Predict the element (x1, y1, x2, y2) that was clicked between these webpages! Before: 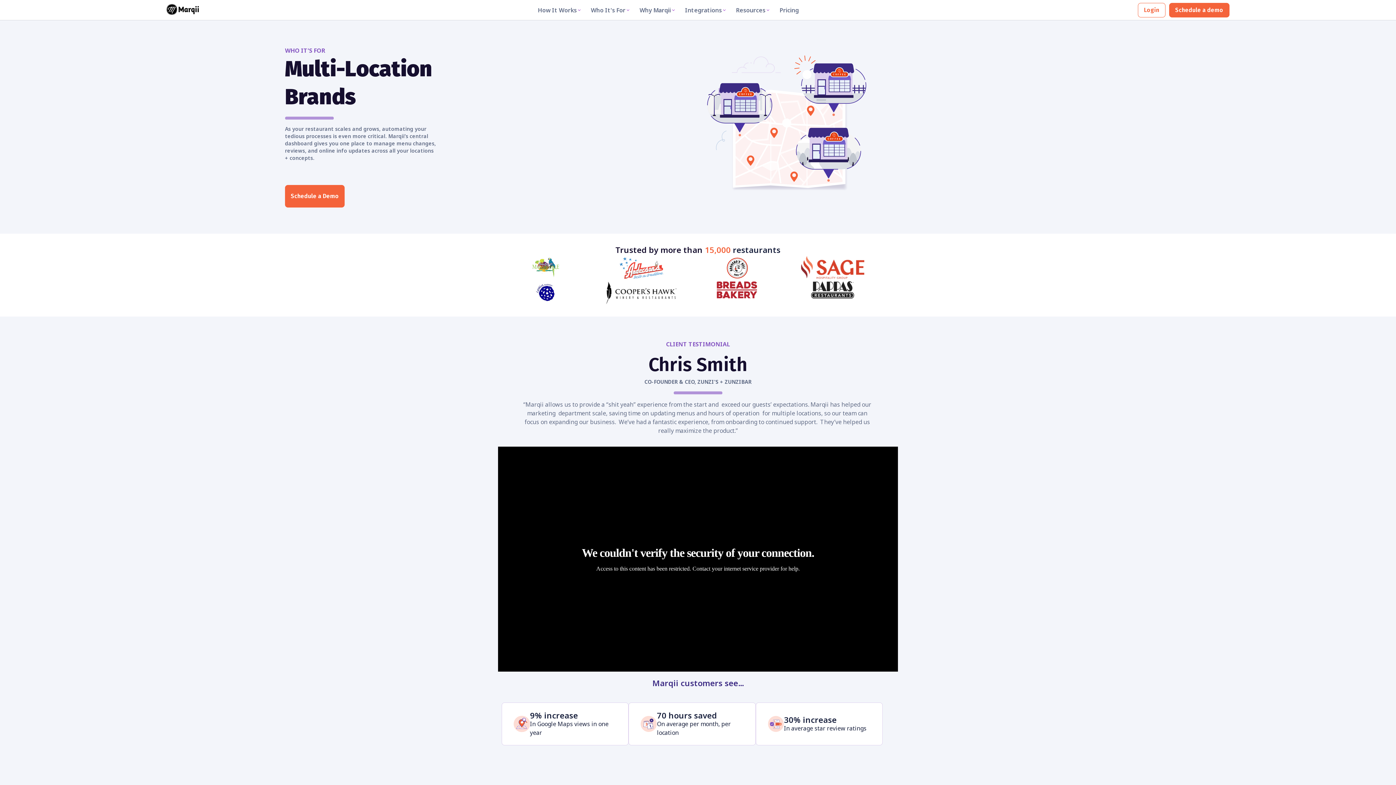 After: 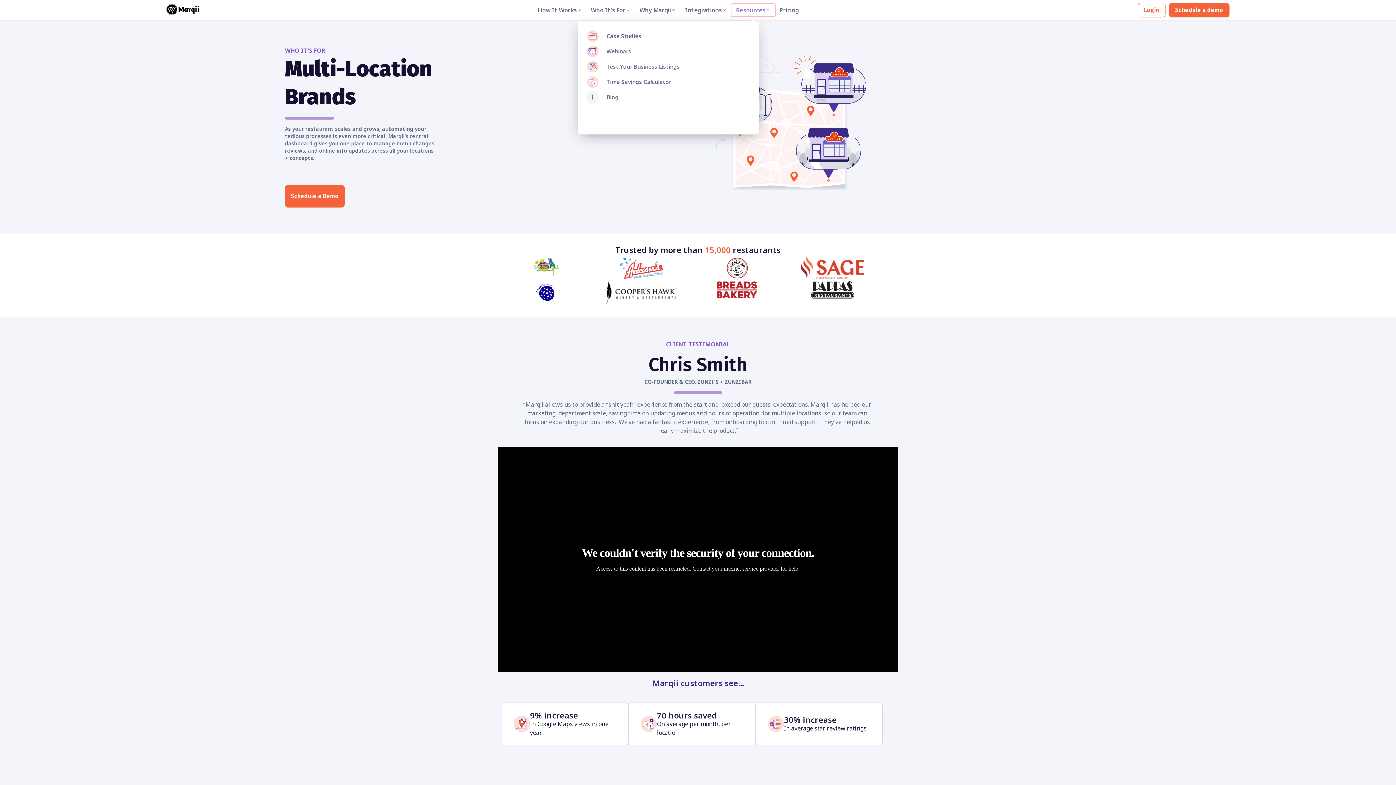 Action: bbox: (731, 3, 775, 16) label: Resources